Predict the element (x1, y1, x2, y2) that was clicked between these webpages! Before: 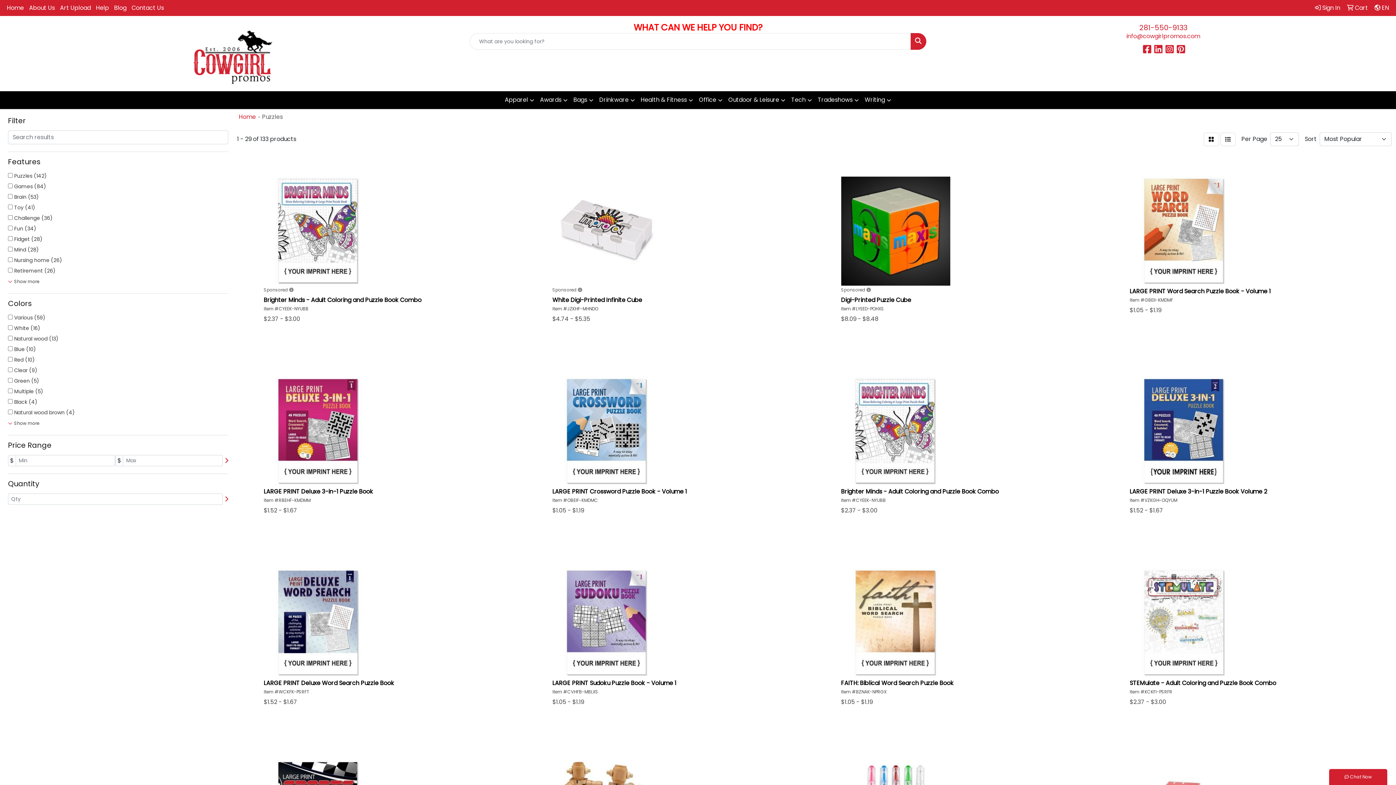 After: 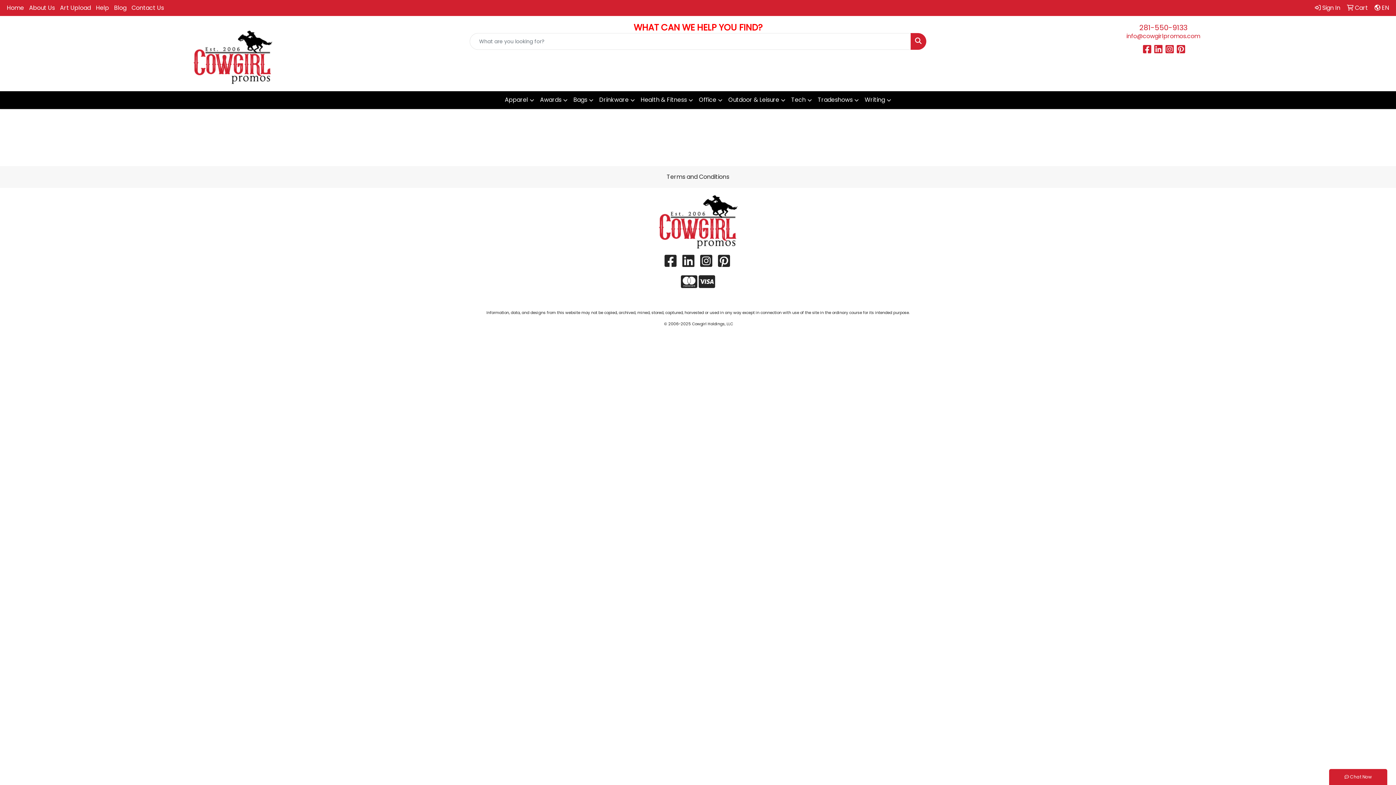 Action: label:  Sign In bbox: (1312, 0, 1343, 16)